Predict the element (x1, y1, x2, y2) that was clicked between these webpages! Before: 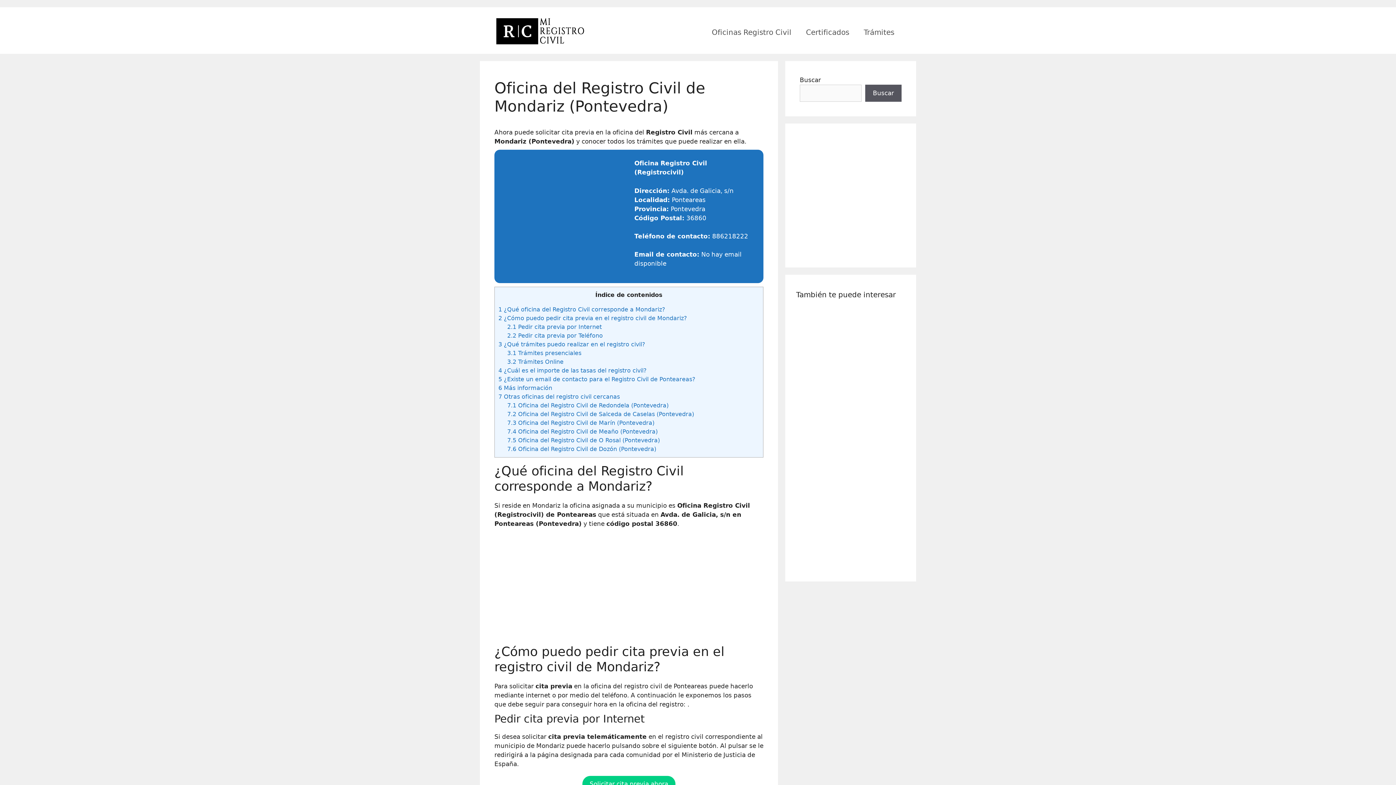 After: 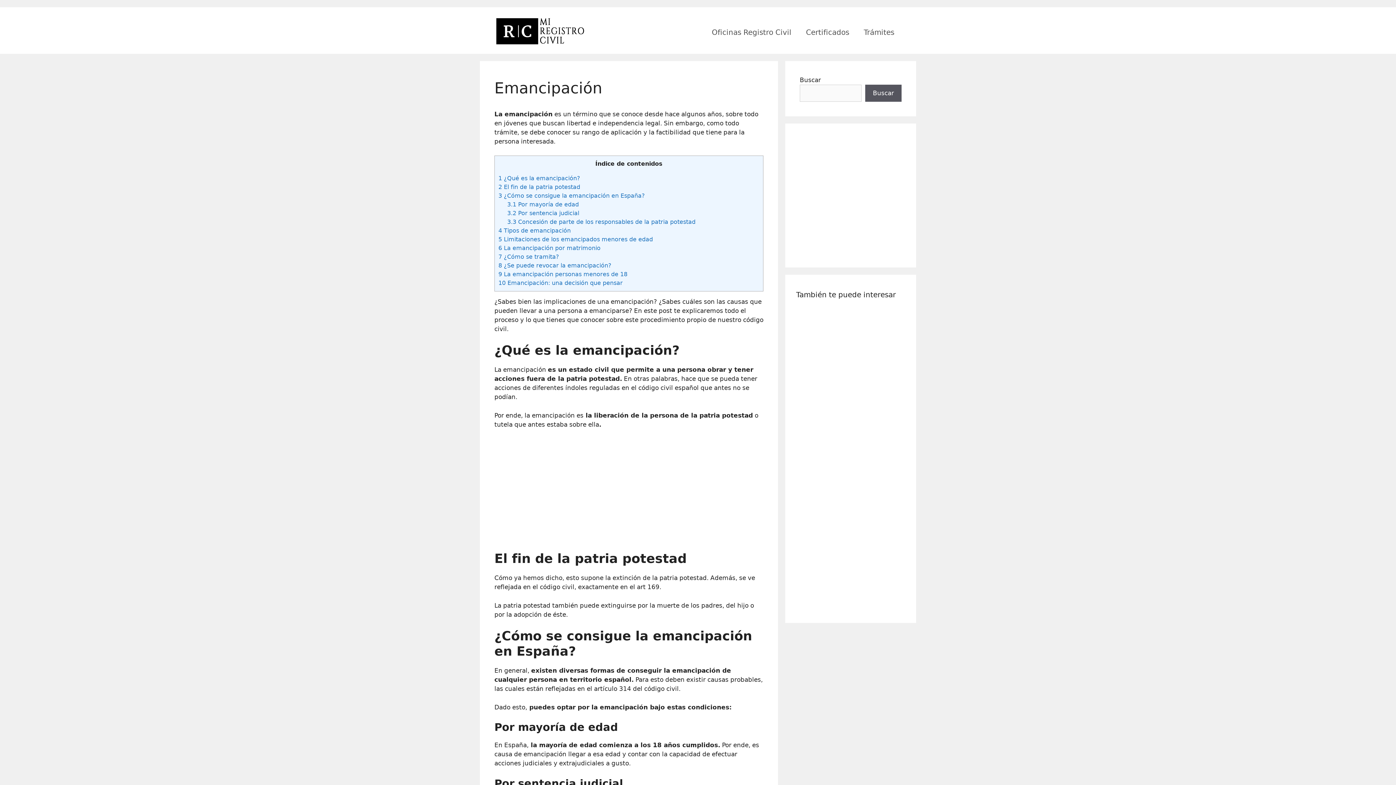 Action: bbox: (823, 495, 874, 503) label: Emancipación